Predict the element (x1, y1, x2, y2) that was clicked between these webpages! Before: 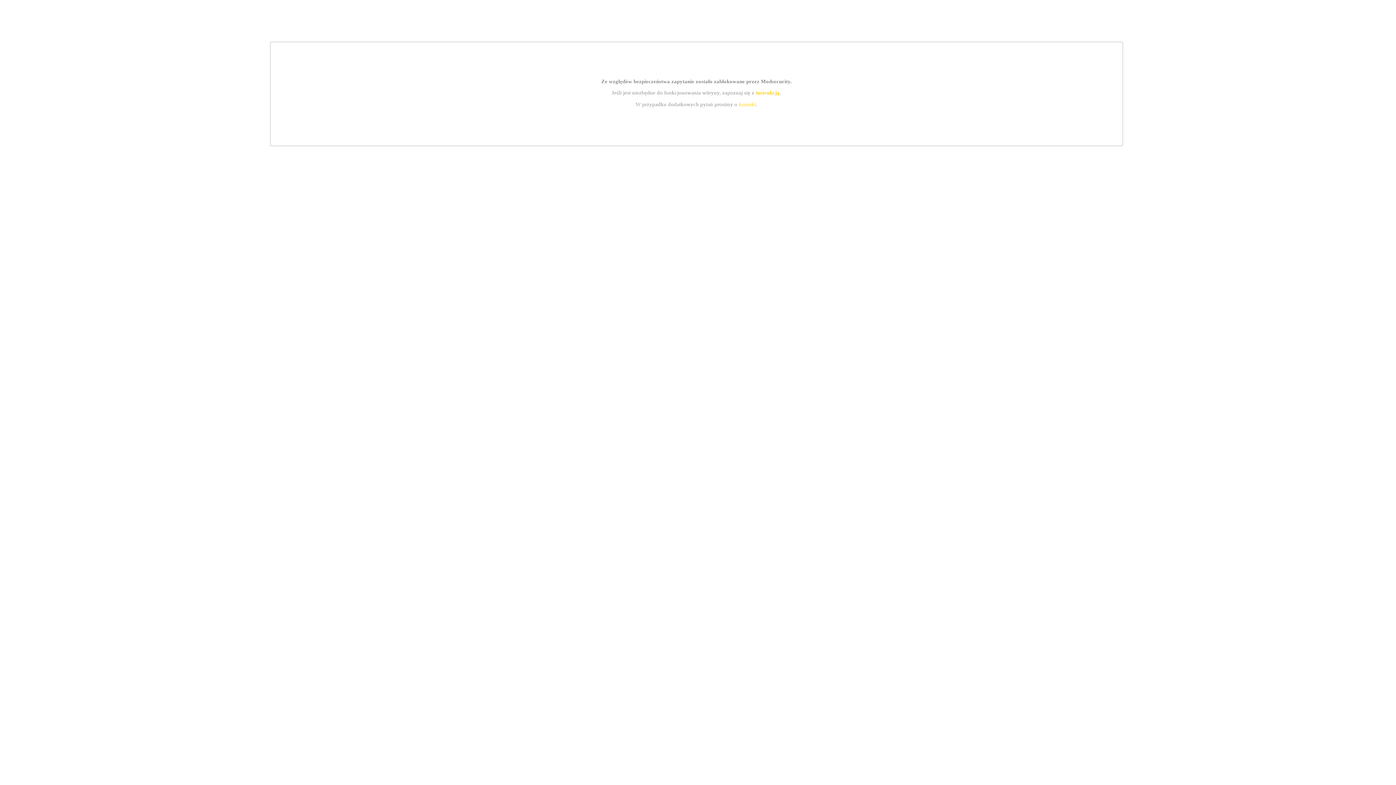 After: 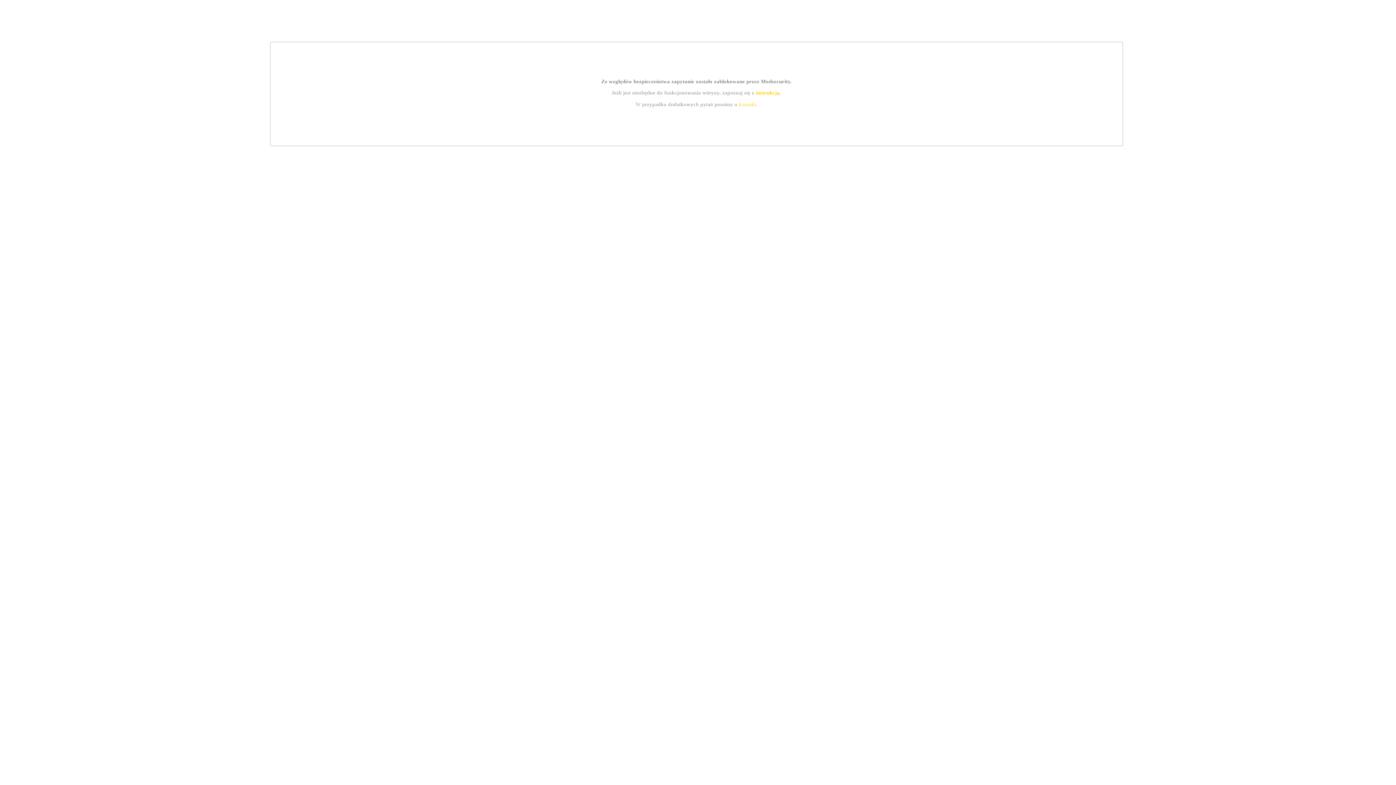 Action: label: kontakt bbox: (739, 101, 756, 107)